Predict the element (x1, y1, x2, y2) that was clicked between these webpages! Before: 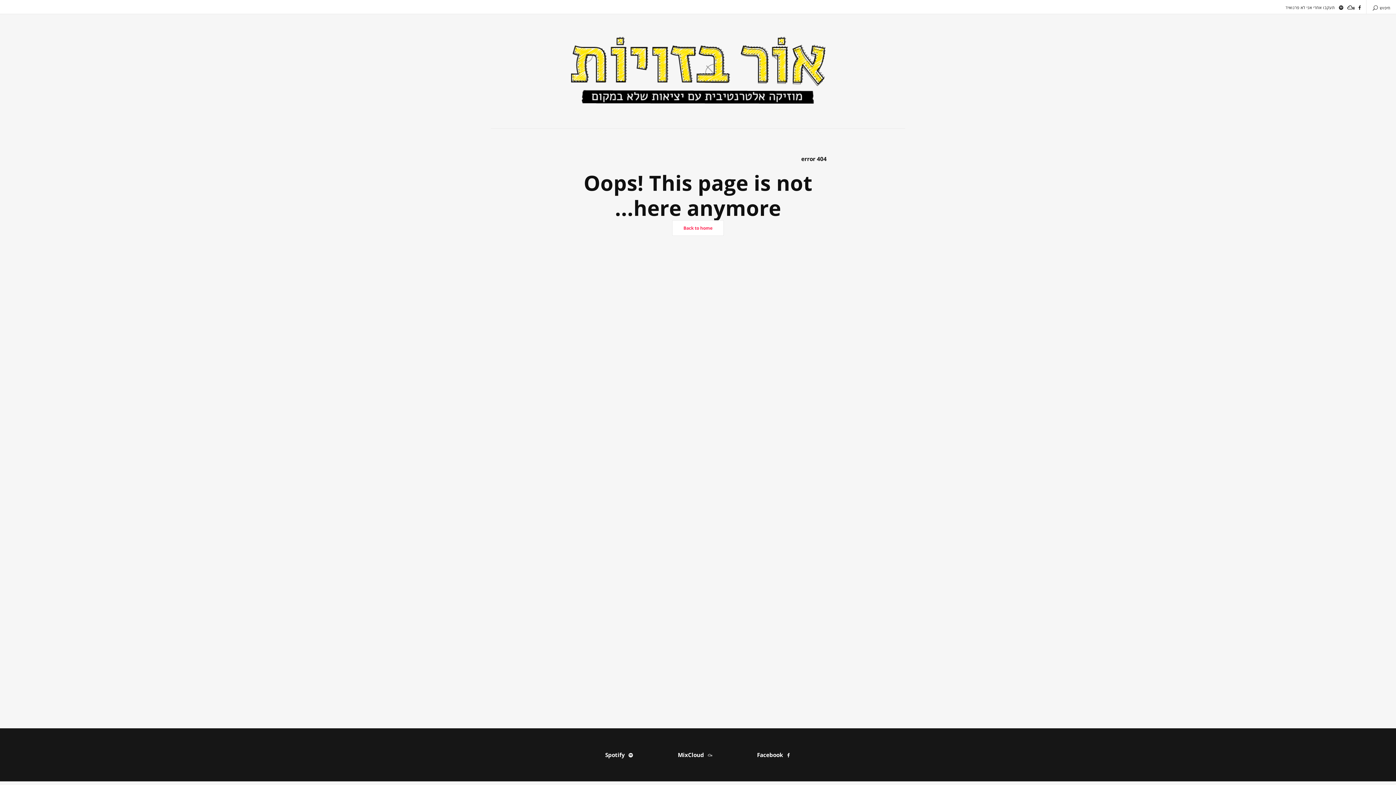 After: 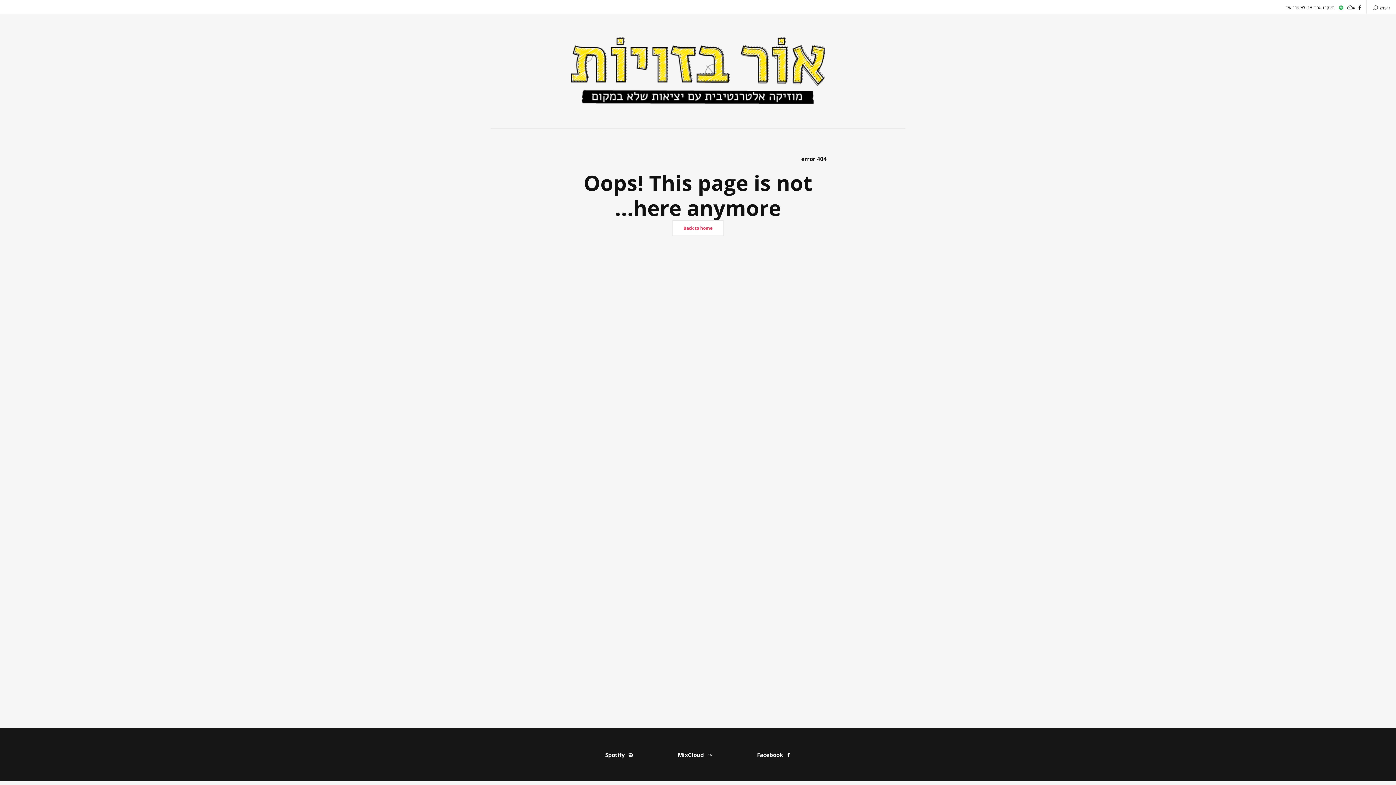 Action: bbox: (1339, 5, 1343, 10)